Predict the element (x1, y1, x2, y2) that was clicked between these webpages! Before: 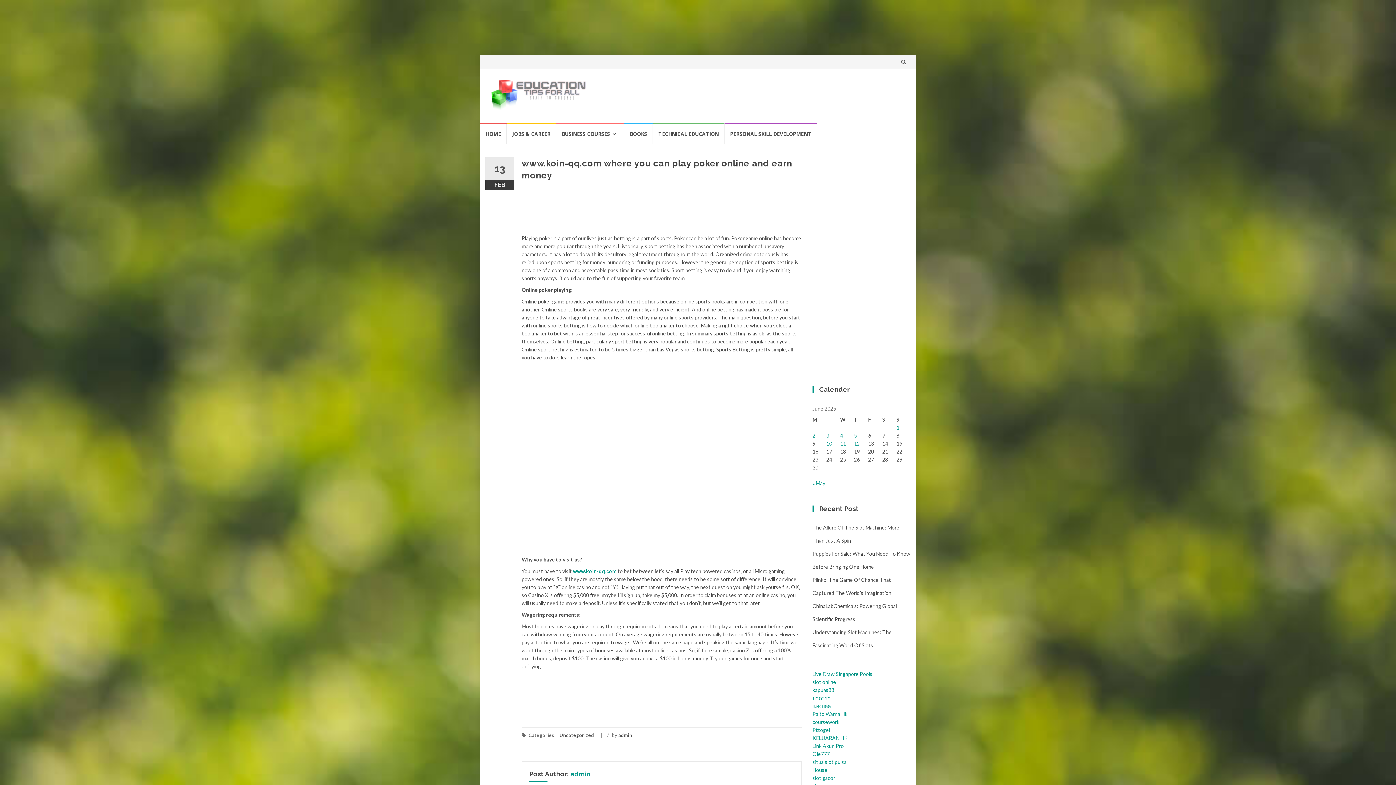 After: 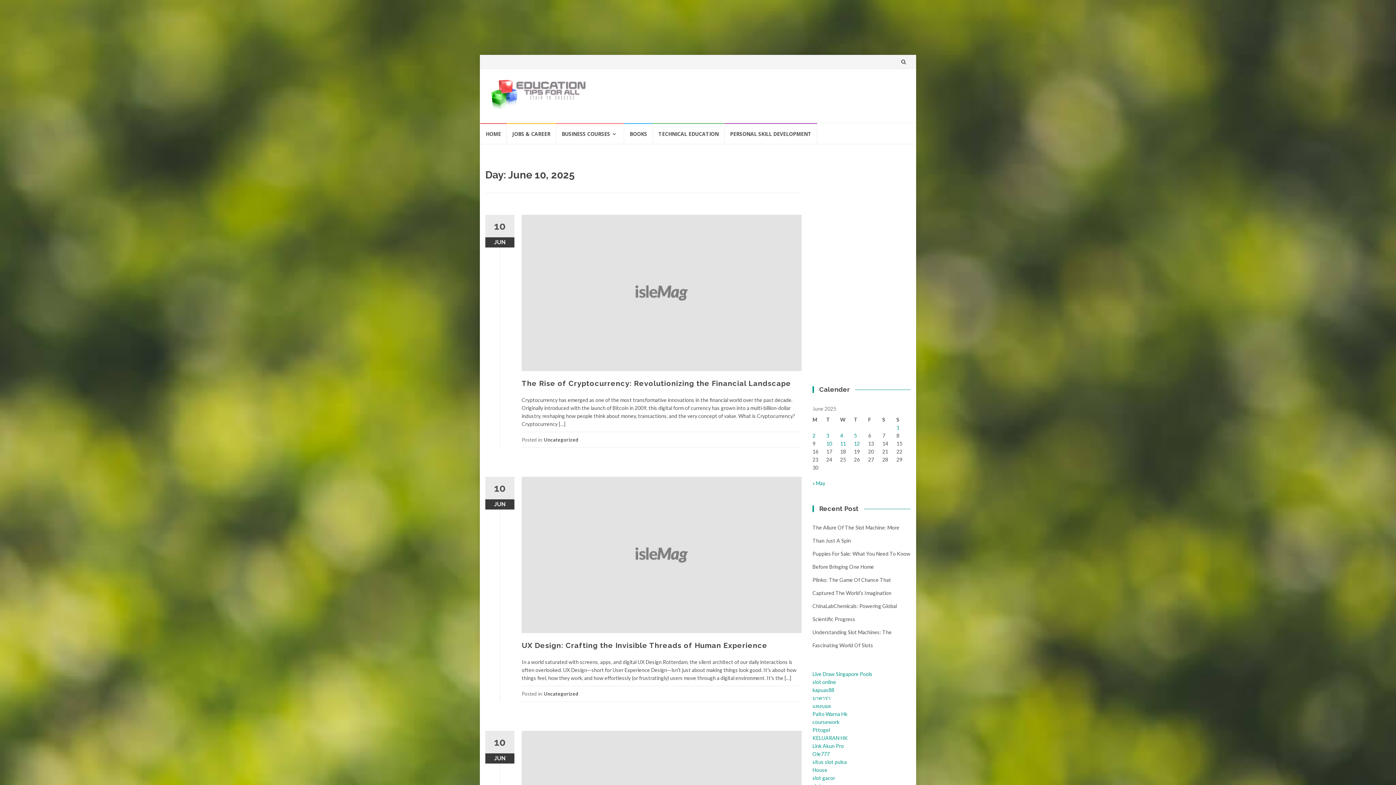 Action: label: Posts published on June 10, 2025 bbox: (826, 440, 832, 446)